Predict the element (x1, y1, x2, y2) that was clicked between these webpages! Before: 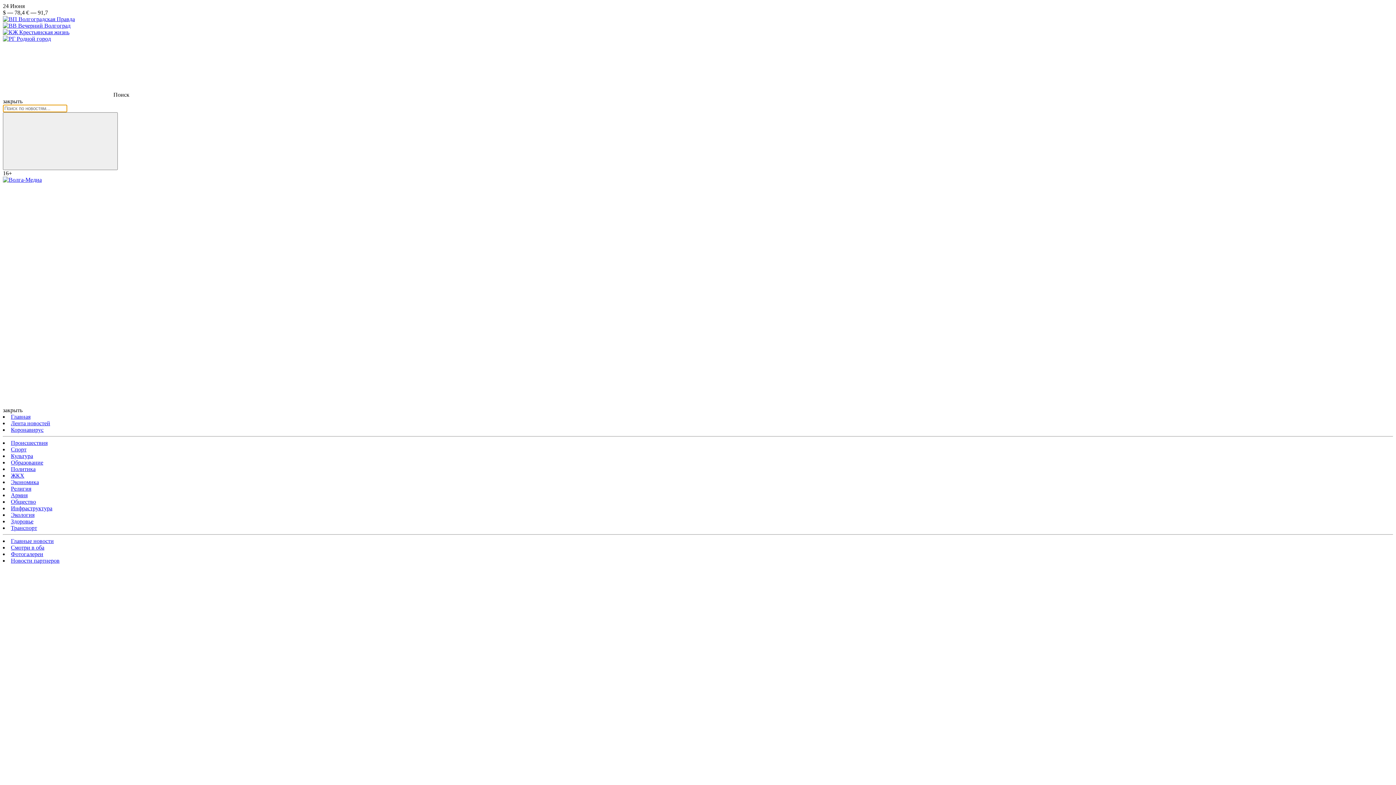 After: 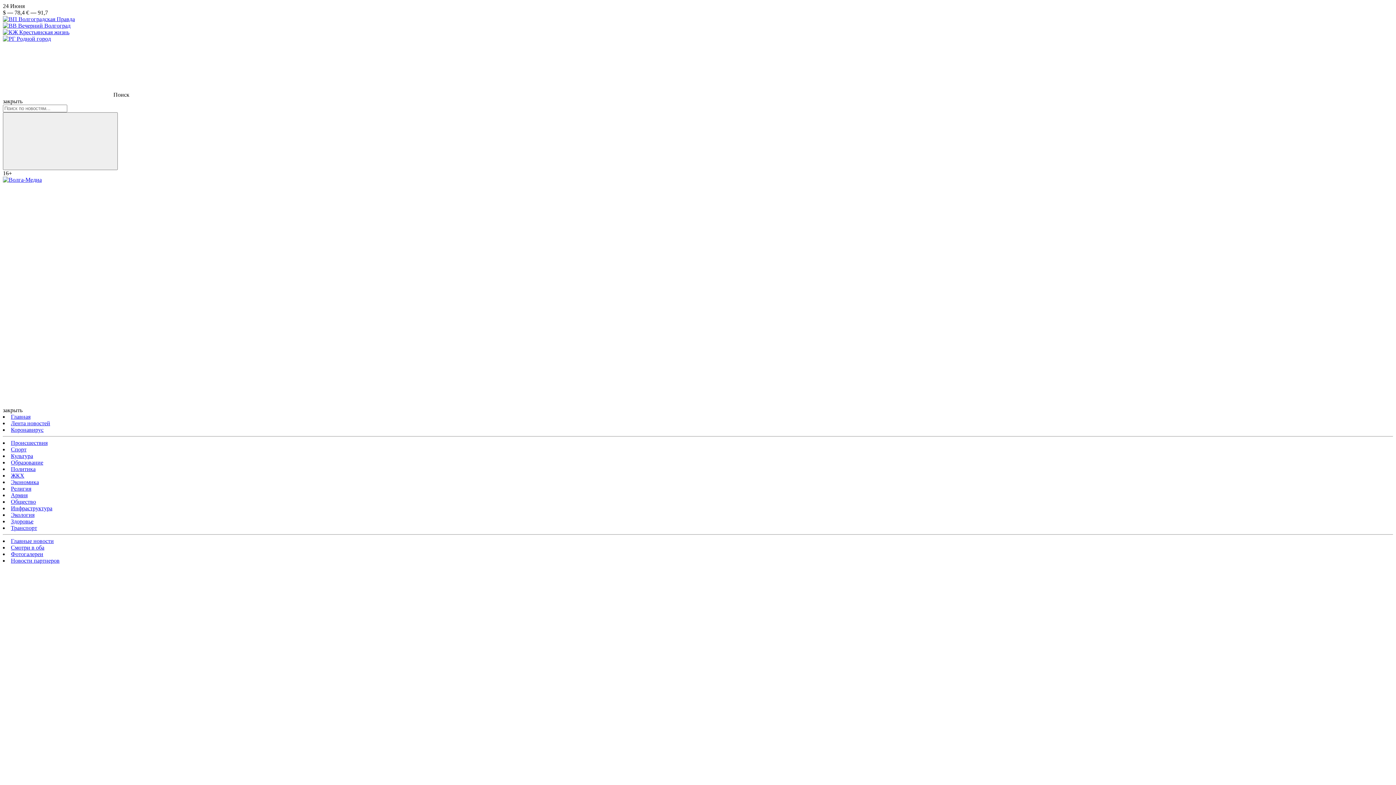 Action: bbox: (2, 22, 70, 28) label:  Вечерний Волгоград